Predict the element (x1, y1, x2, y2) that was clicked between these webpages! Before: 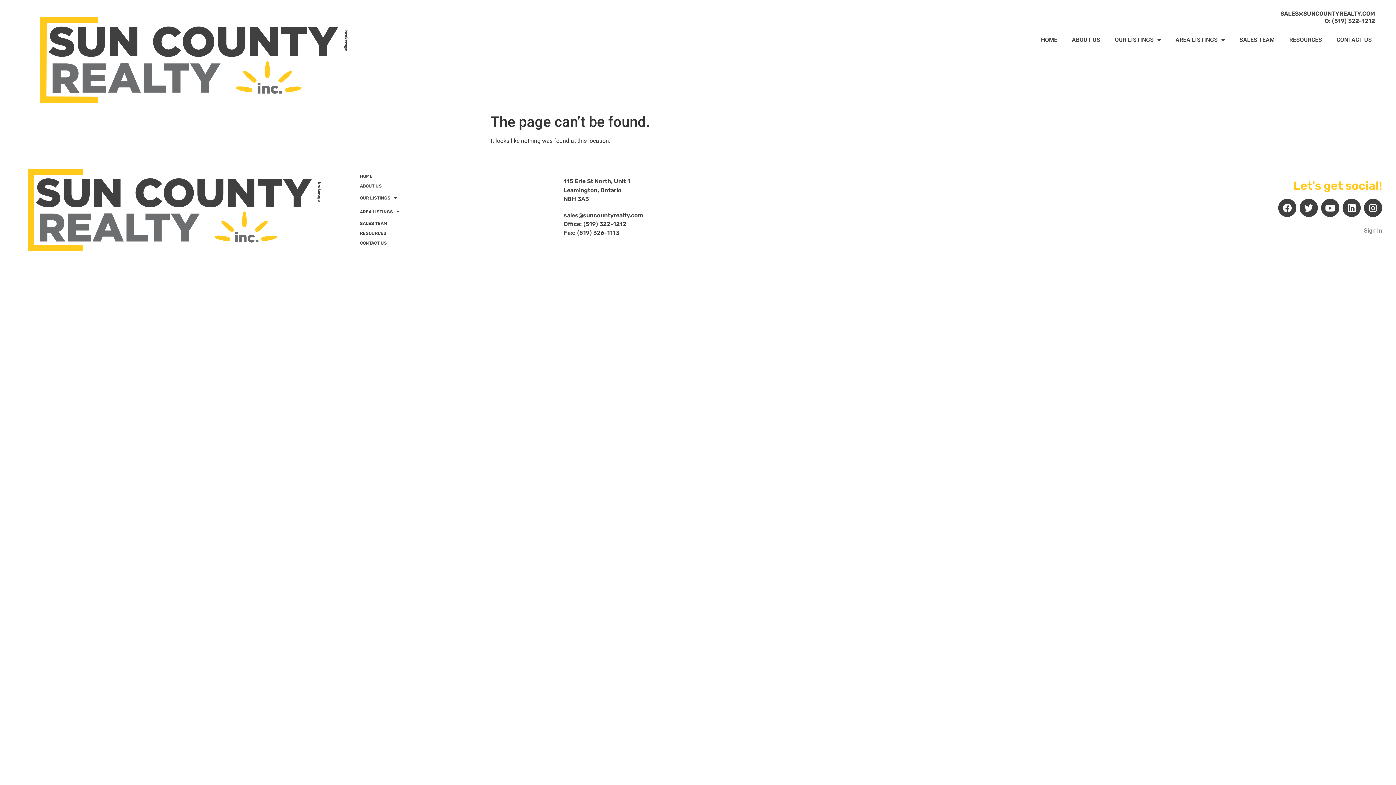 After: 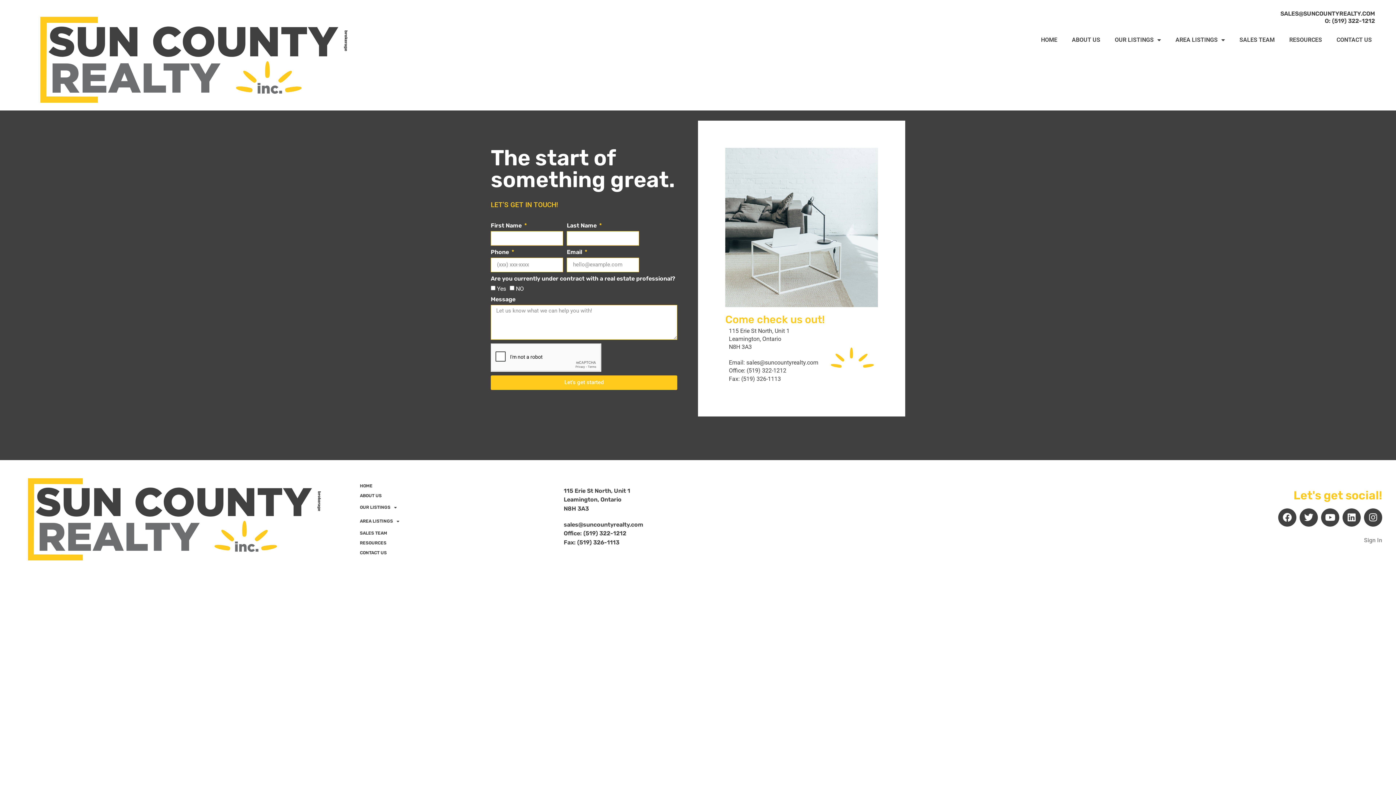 Action: label: CONTACT US bbox: (352, 238, 556, 248)